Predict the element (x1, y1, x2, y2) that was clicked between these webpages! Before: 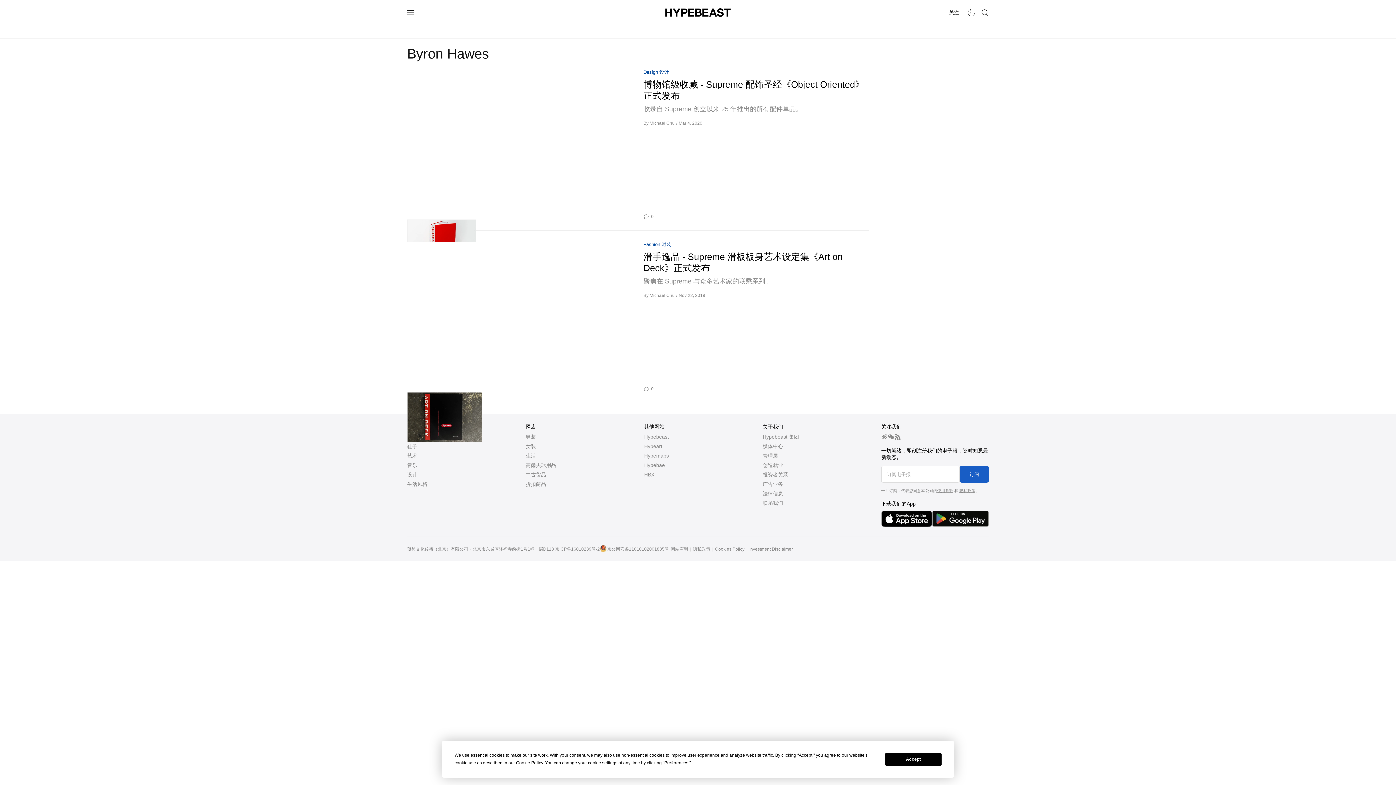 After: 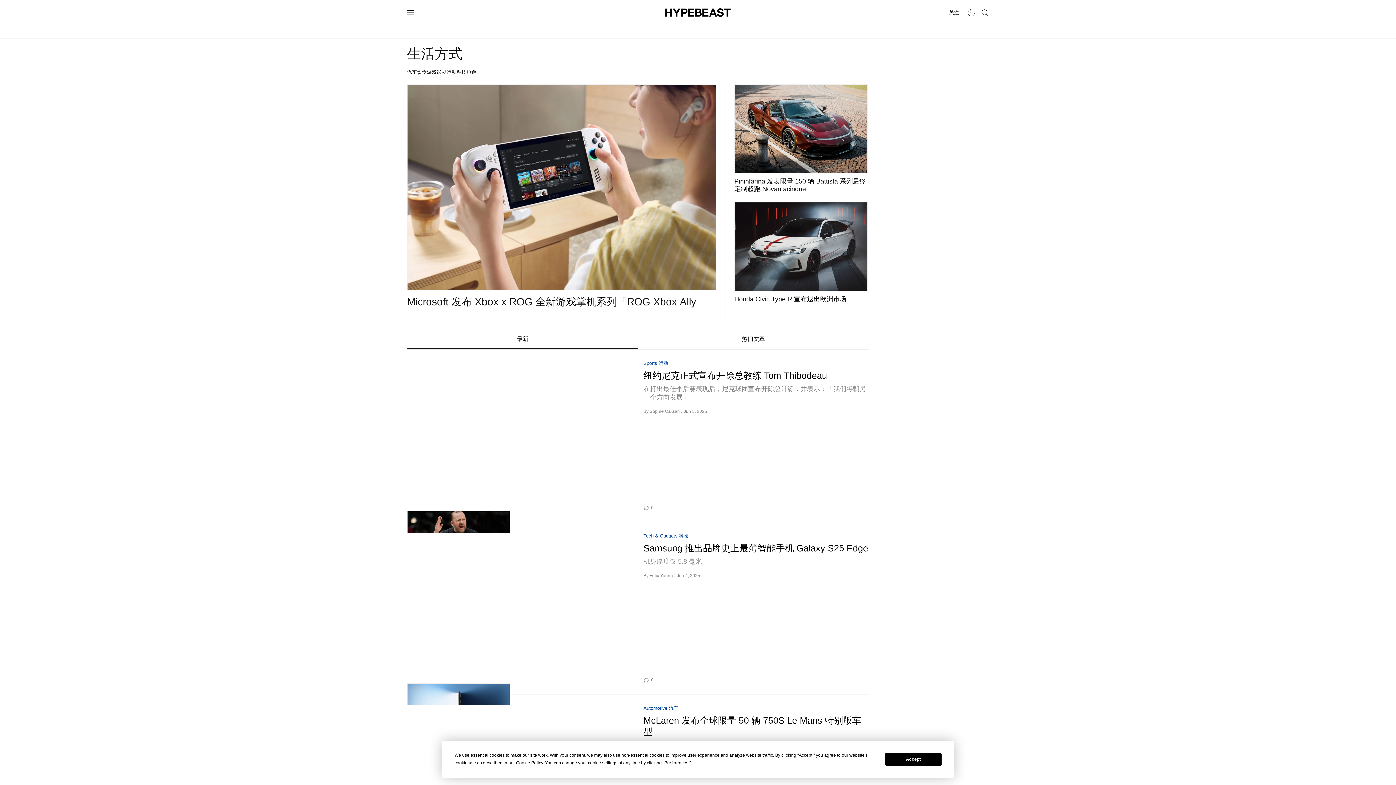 Action: bbox: (724, 20, 754, 38) label: 生活风格